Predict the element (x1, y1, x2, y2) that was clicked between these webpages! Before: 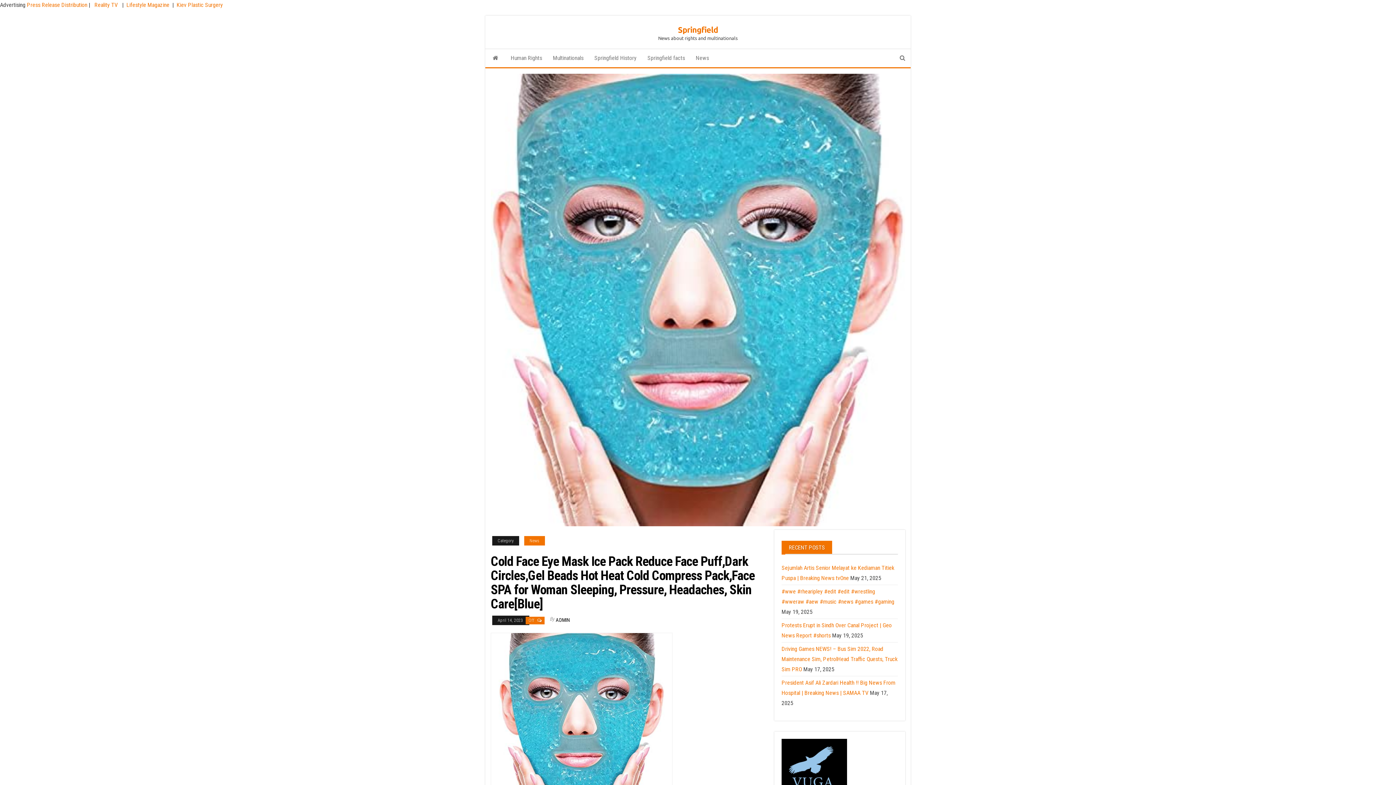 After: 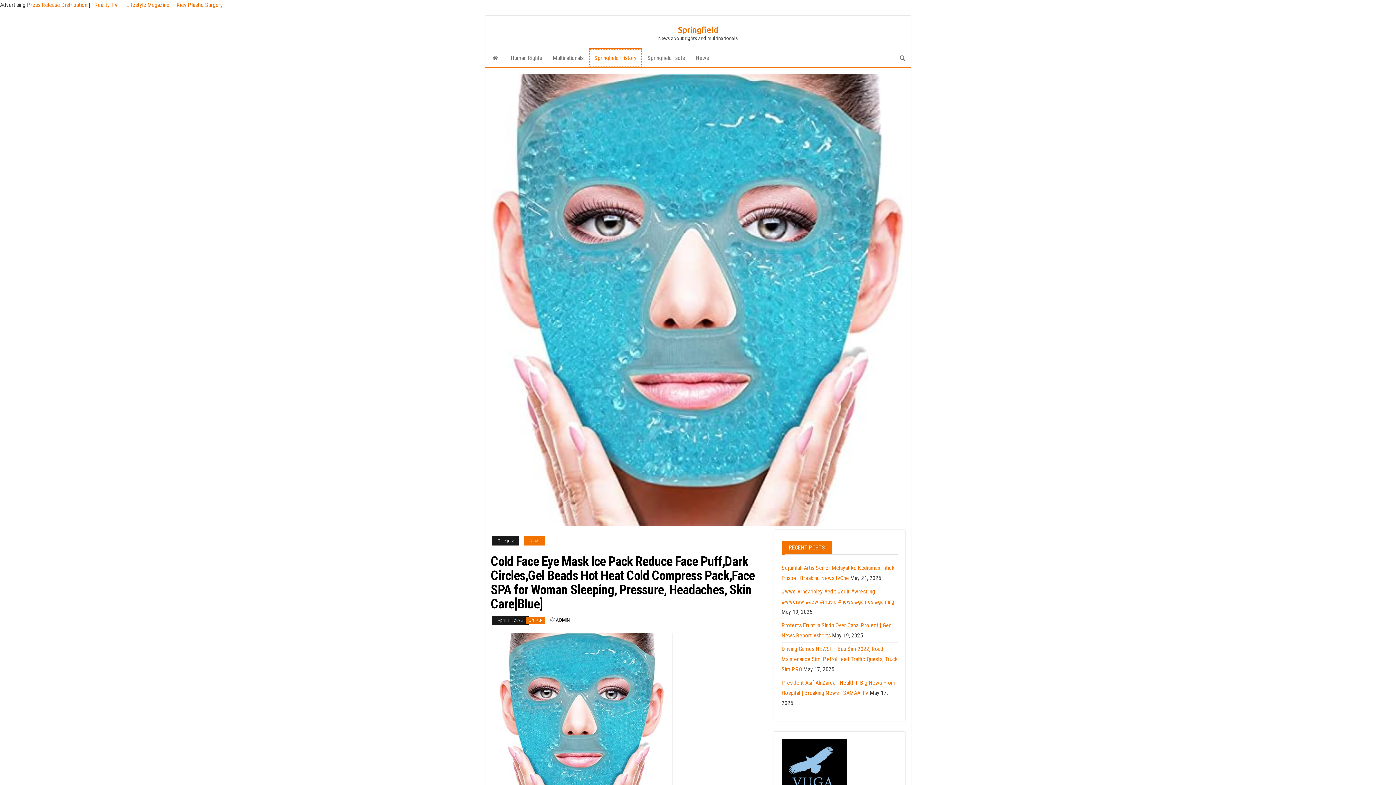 Action: bbox: (589, 49, 642, 67) label: Springfield History